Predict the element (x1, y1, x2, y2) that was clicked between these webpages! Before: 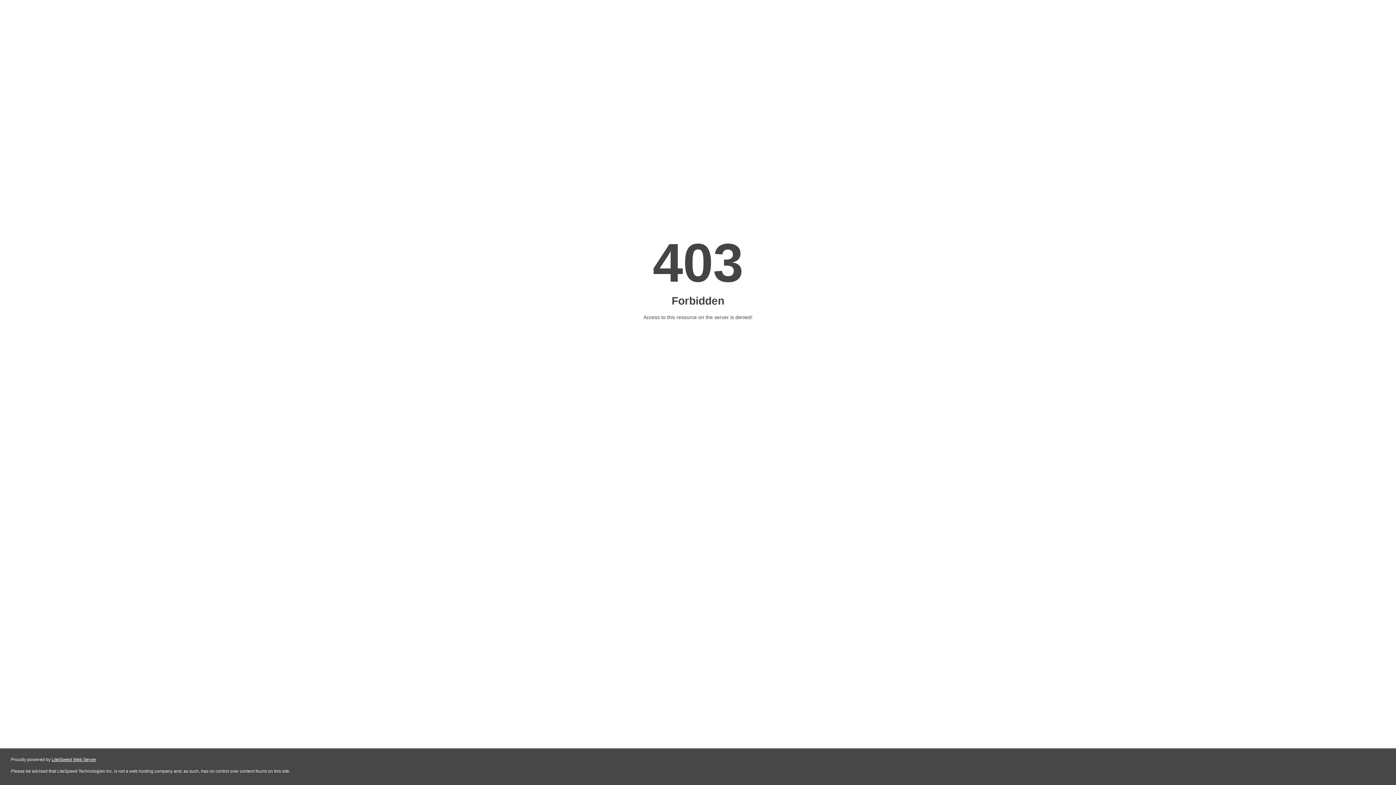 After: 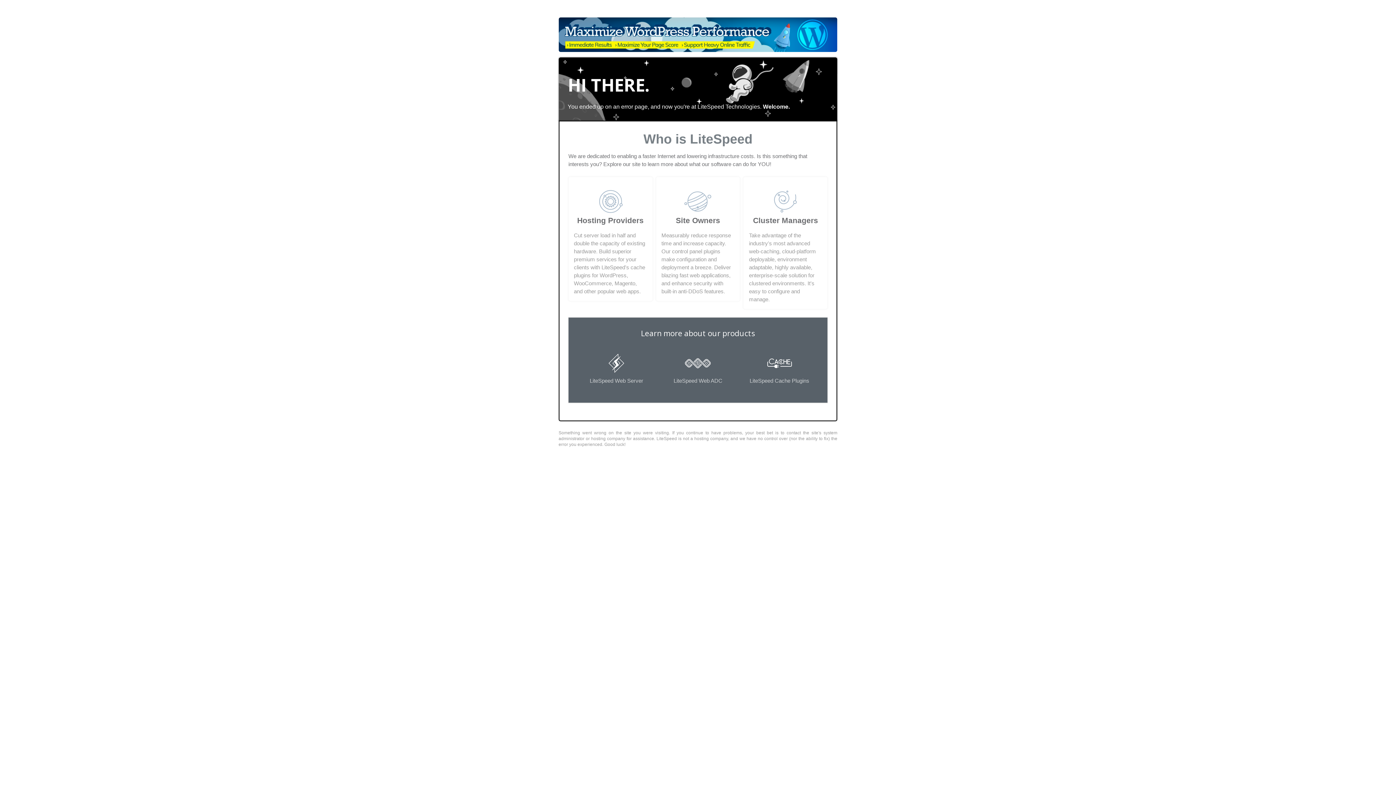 Action: label: LiteSpeed Web Server bbox: (51, 757, 96, 762)